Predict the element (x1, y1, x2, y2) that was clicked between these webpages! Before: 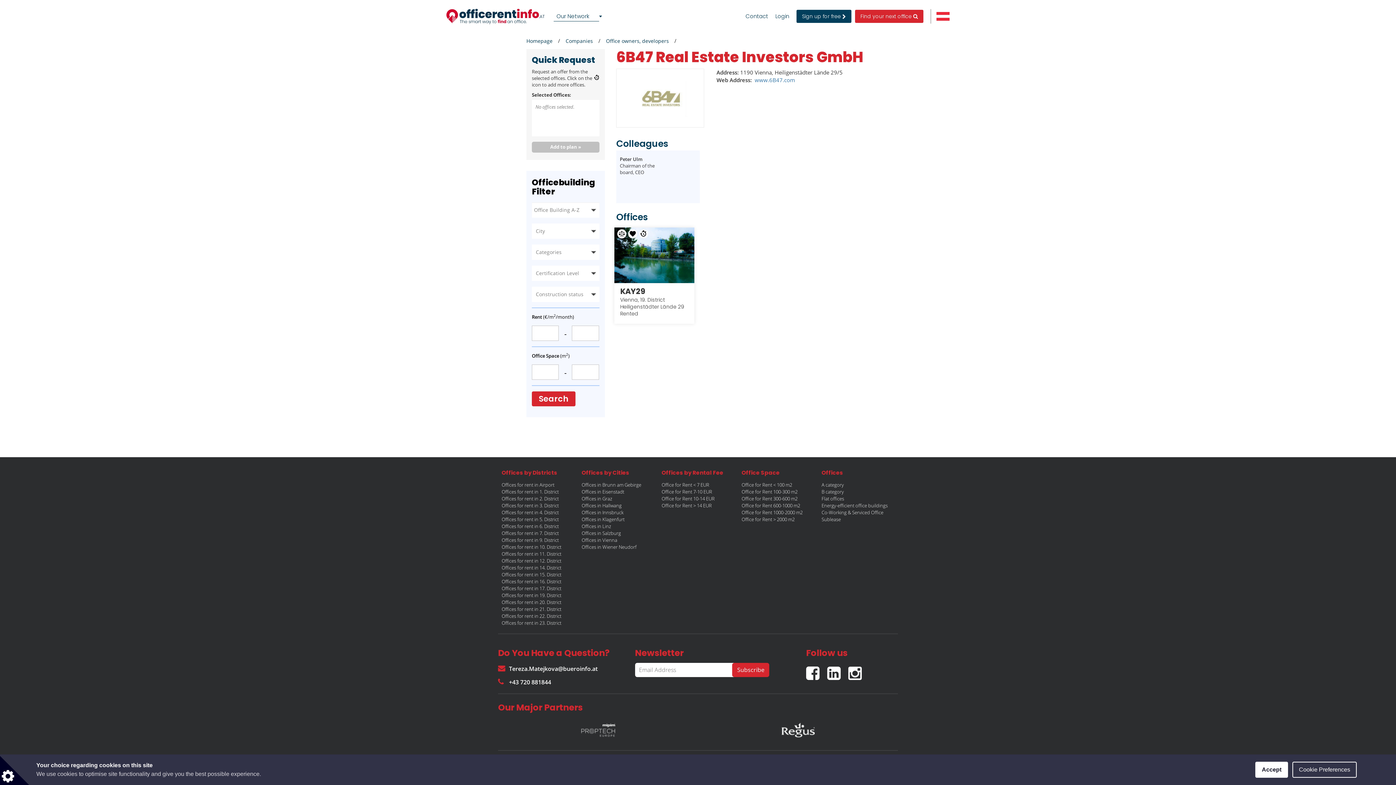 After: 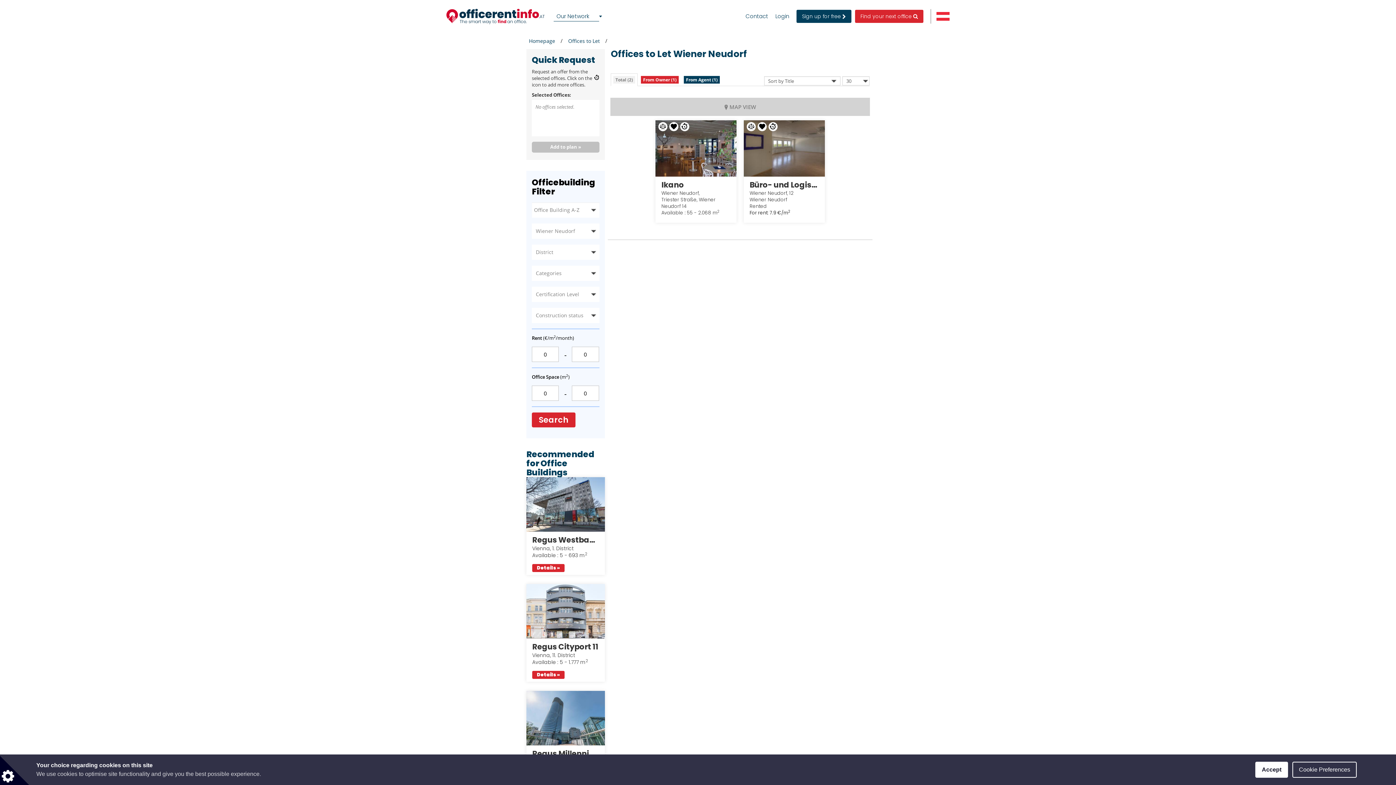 Action: bbox: (581, 543, 636, 550) label: Offices in Wiener Neudorf